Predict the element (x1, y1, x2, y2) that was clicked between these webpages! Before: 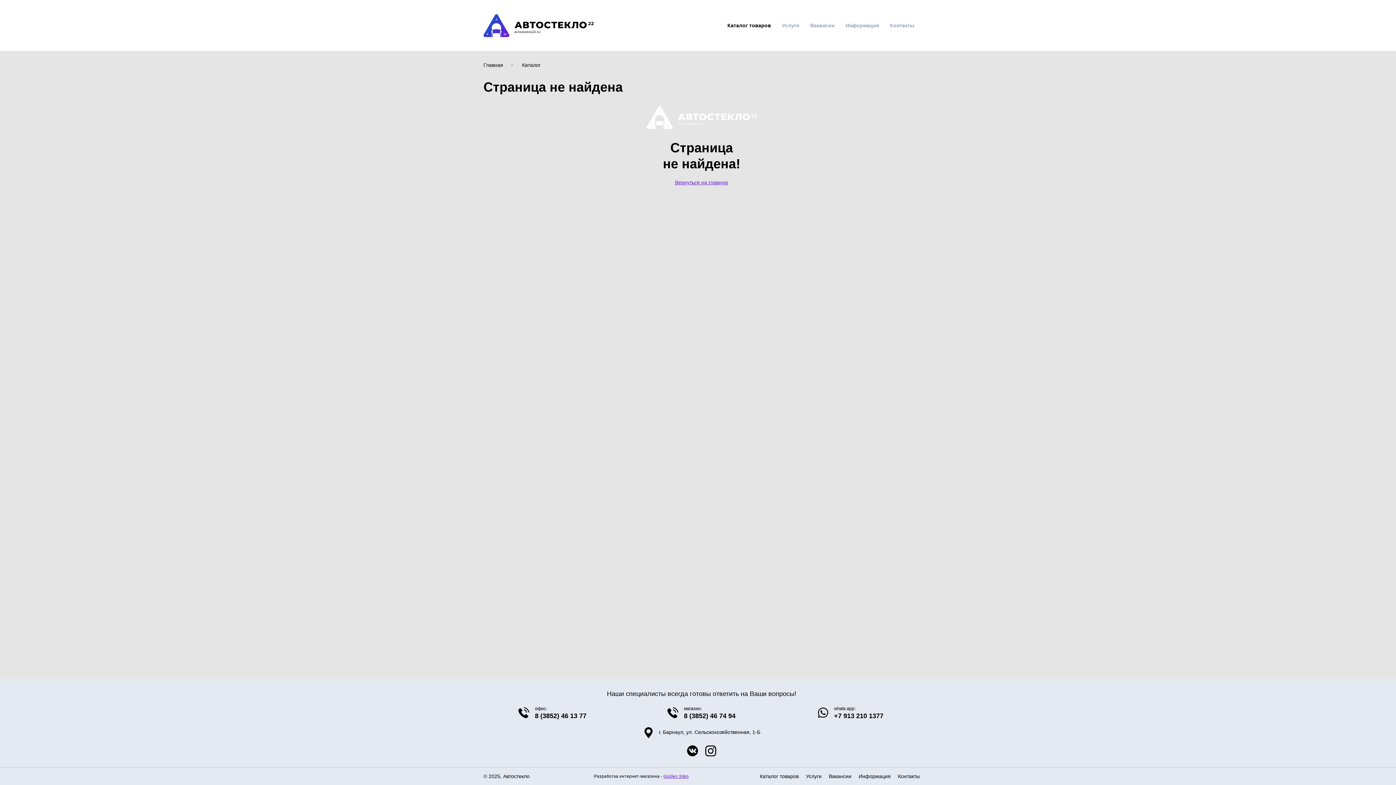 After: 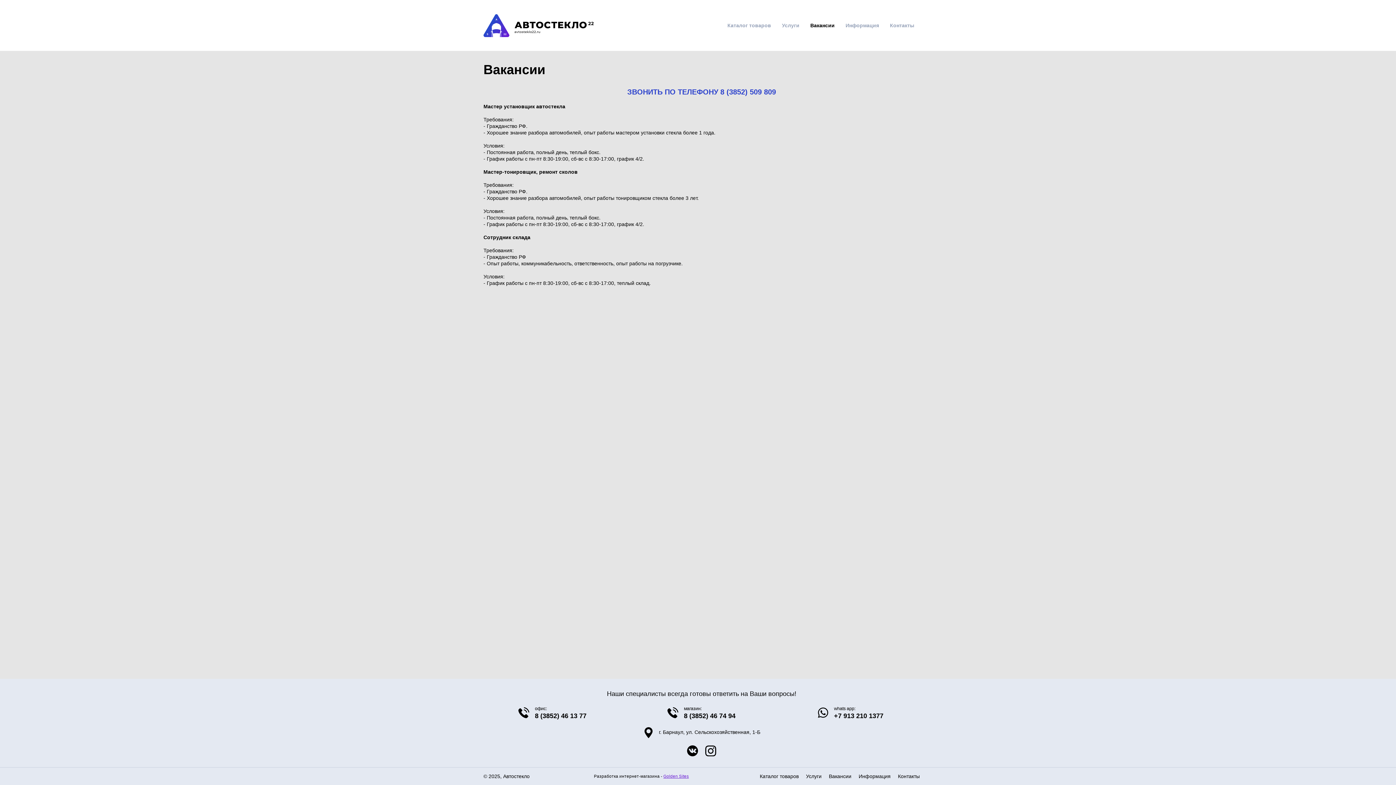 Action: bbox: (829, 773, 851, 780) label: Вакансии